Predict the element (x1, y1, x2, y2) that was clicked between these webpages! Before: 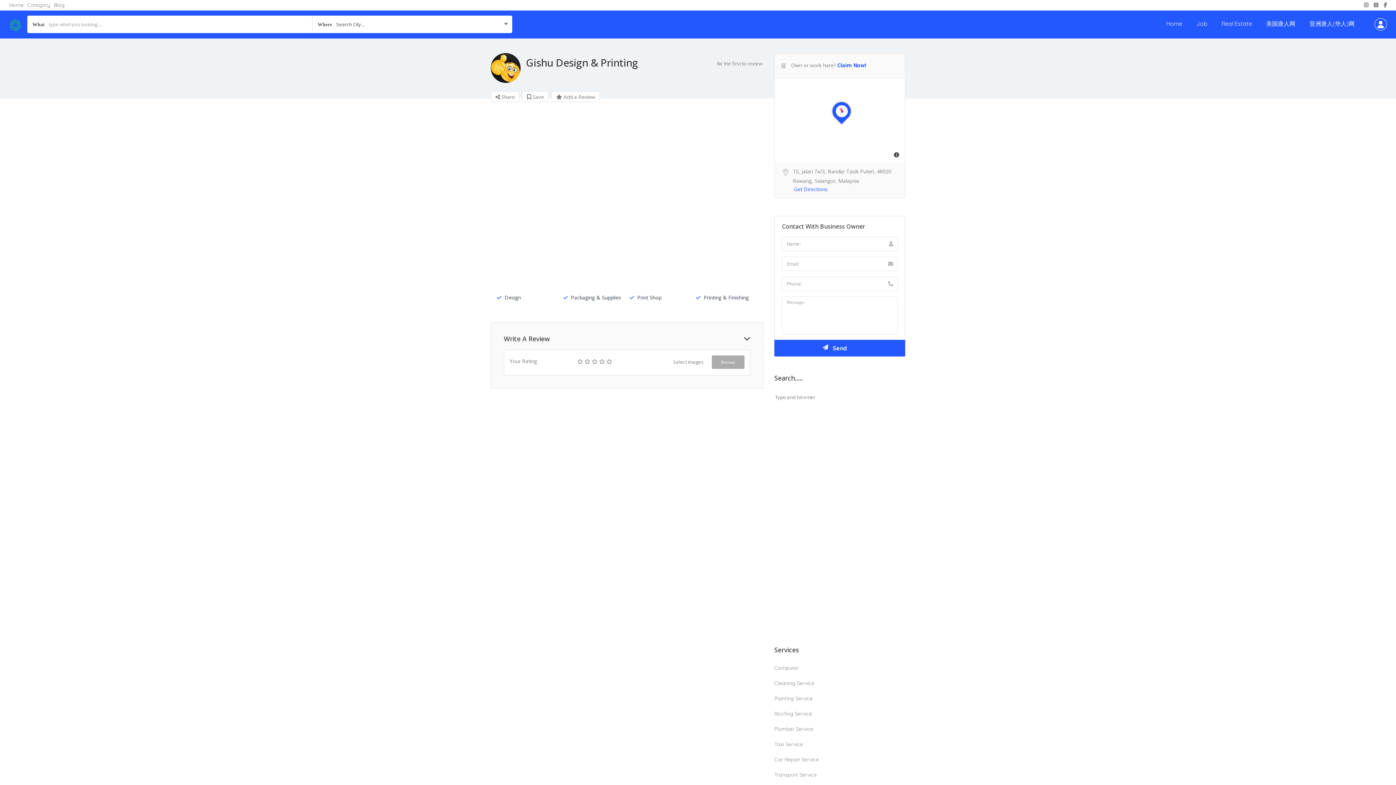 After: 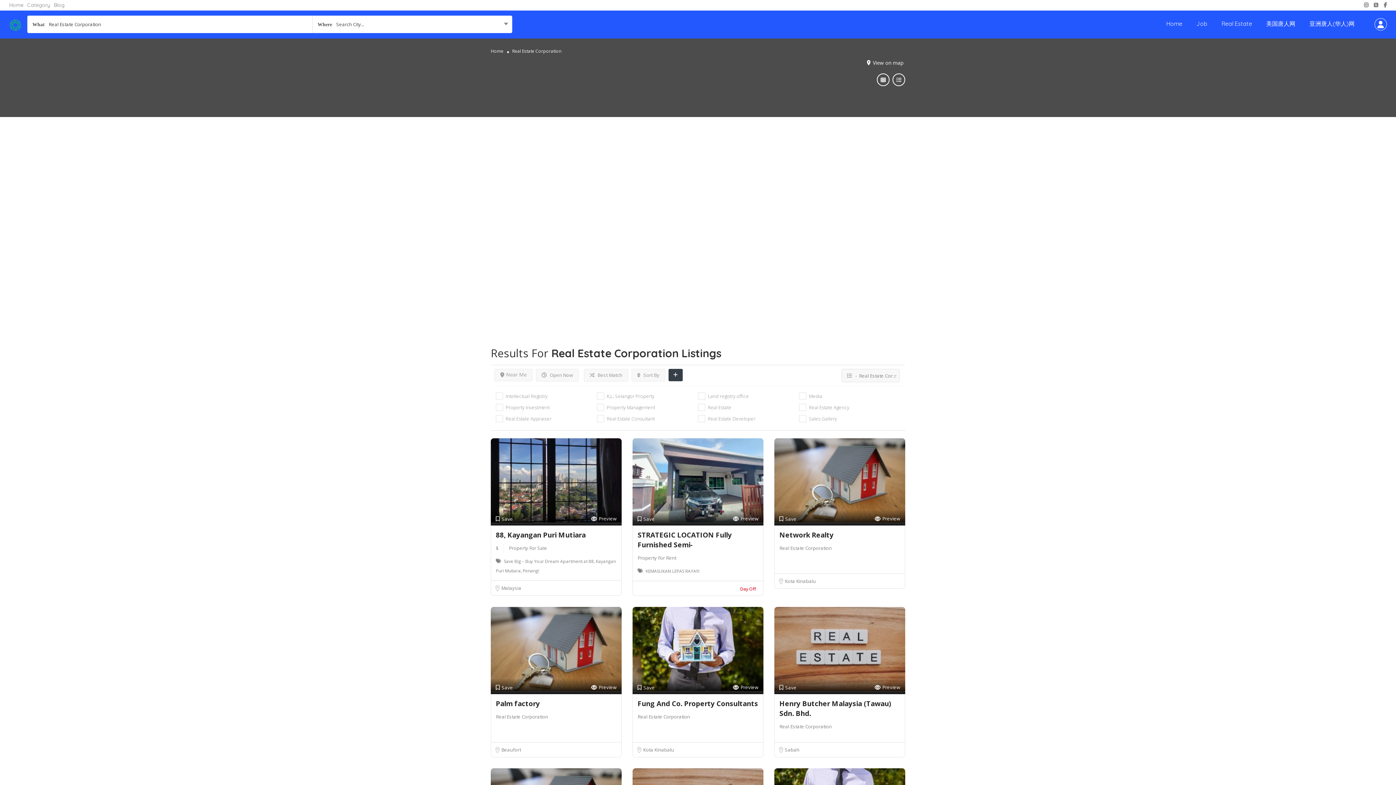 Action: label: Real Estate bbox: (1221, 20, 1252, 27)